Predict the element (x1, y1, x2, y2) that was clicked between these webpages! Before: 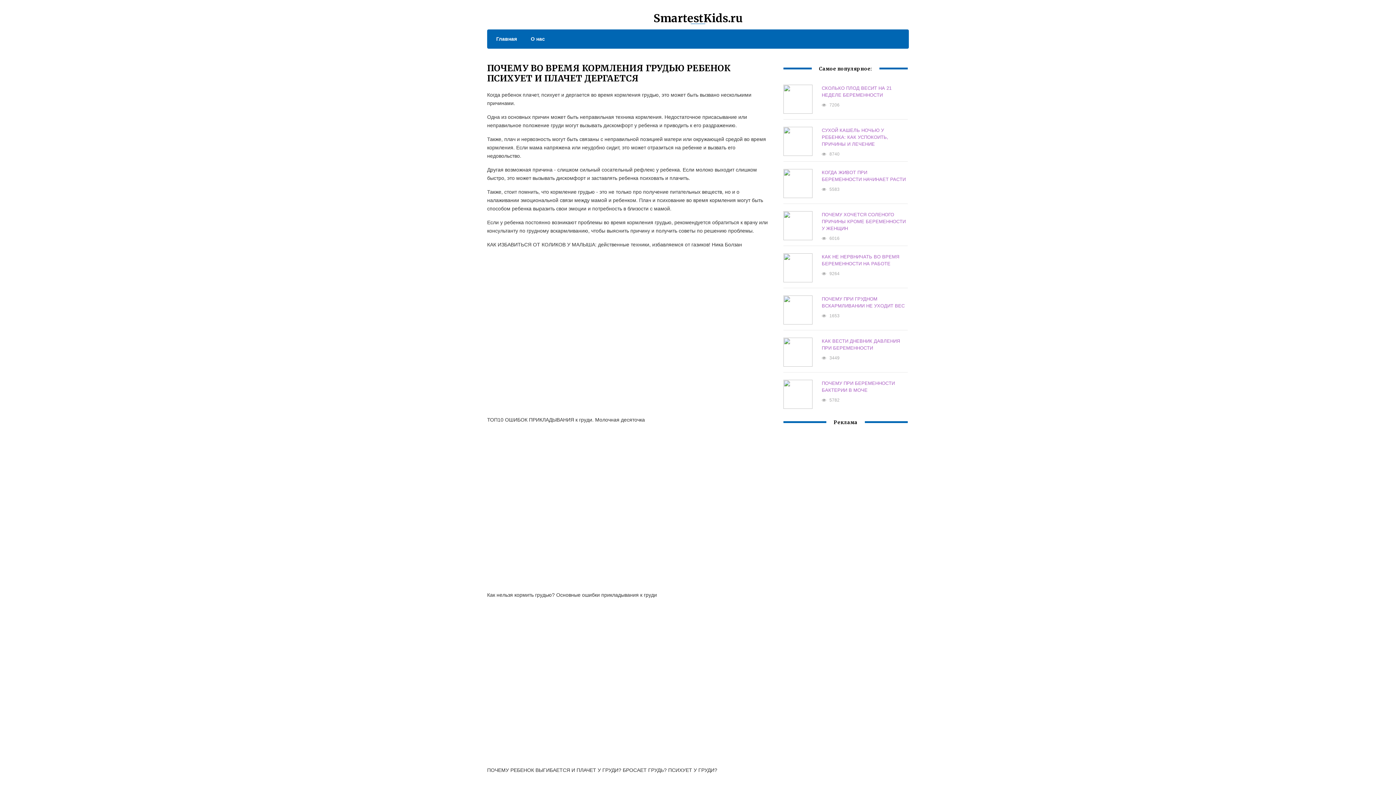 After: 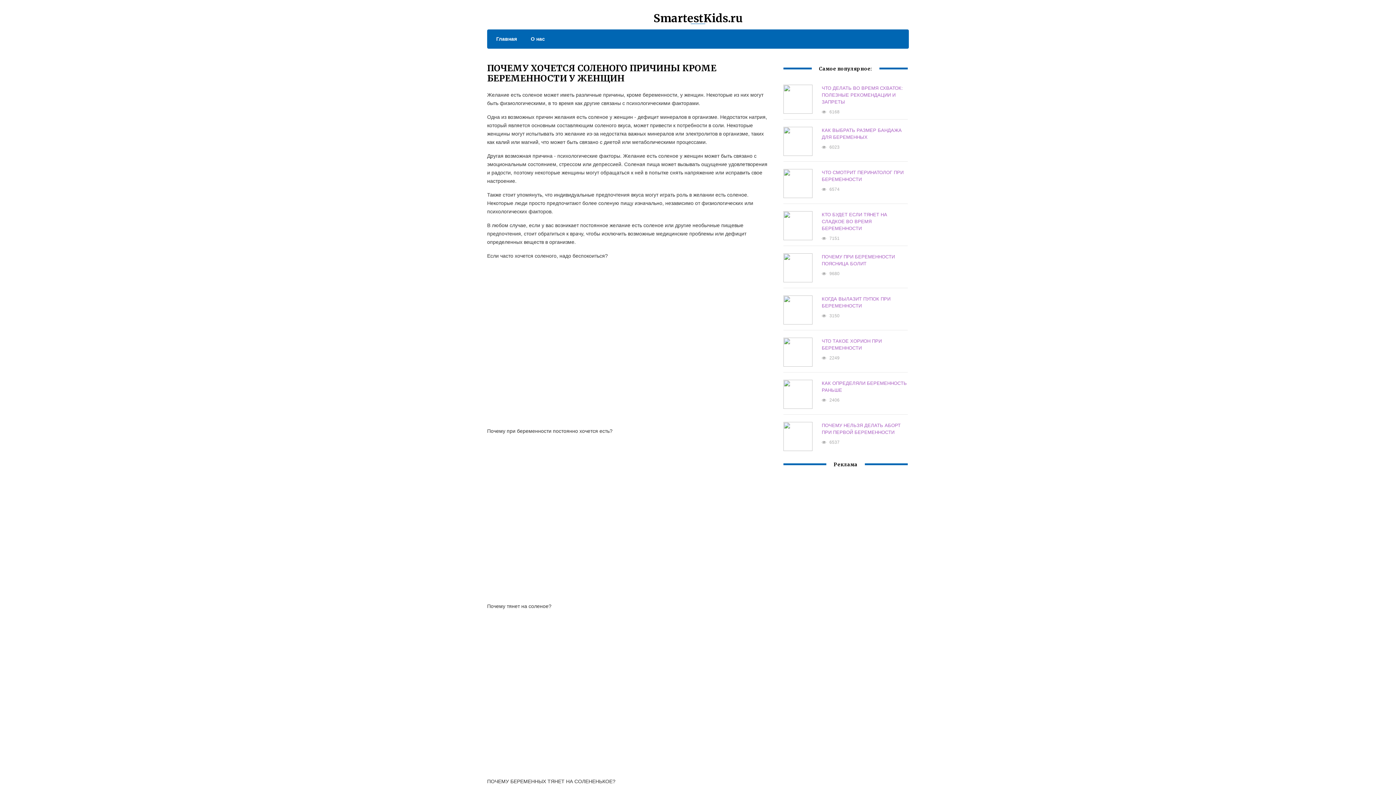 Action: bbox: (821, 212, 905, 231) label: ПОЧЕМУ ХОЧЕТСЯ СОЛЕНОГО ПРИЧИНЫ КРОМЕ БЕРЕМЕННОСТИ У ЖЕНЩИН